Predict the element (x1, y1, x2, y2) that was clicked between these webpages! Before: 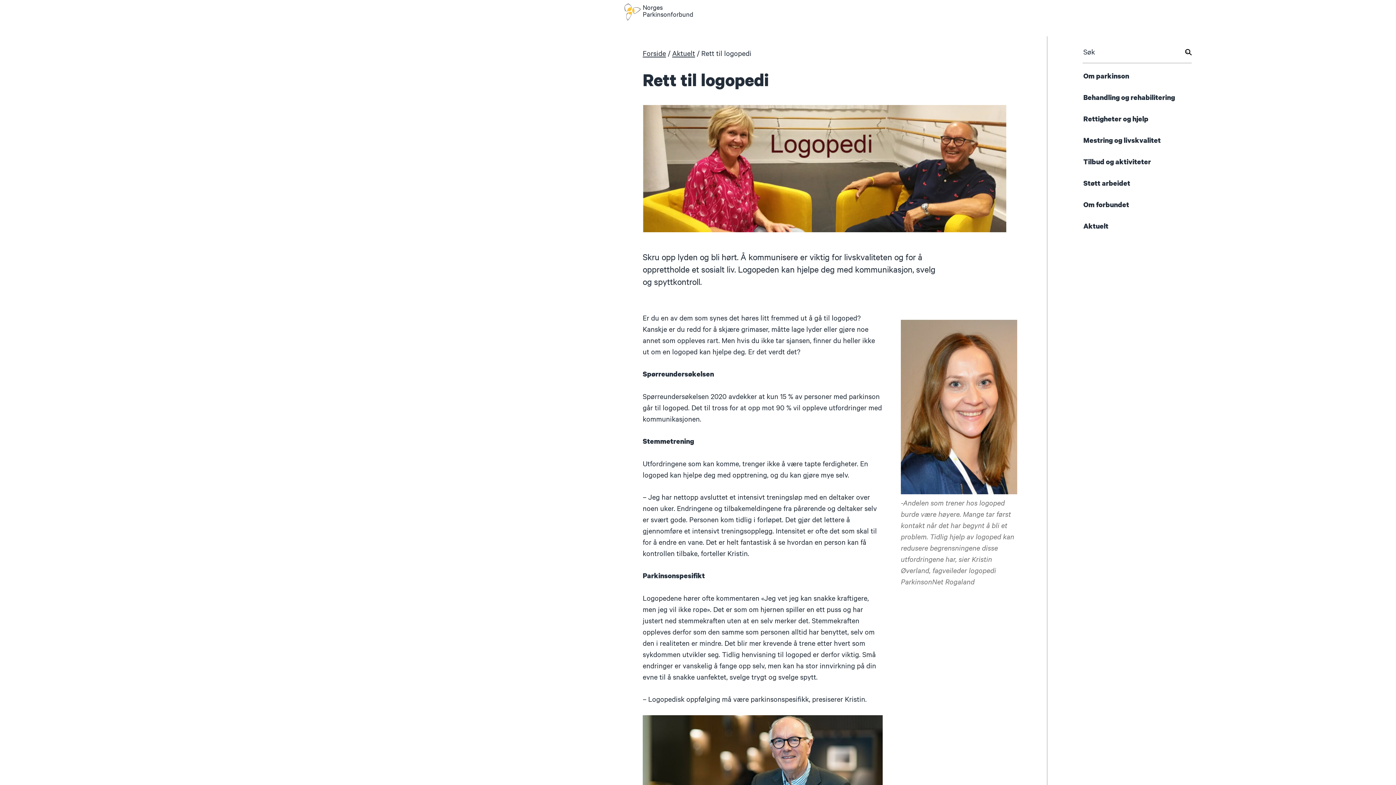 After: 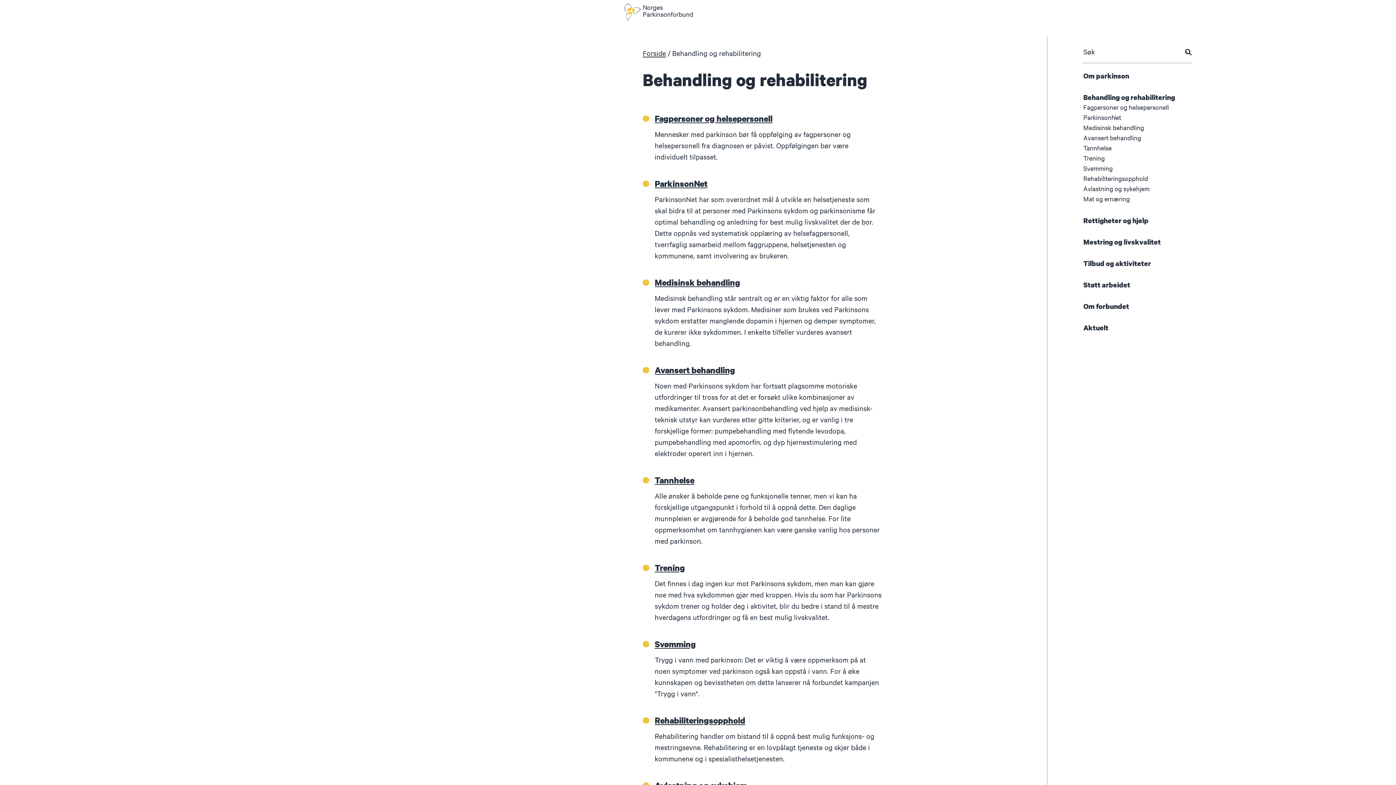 Action: bbox: (1083, 92, 1175, 101) label: Behandling og rehabilitering